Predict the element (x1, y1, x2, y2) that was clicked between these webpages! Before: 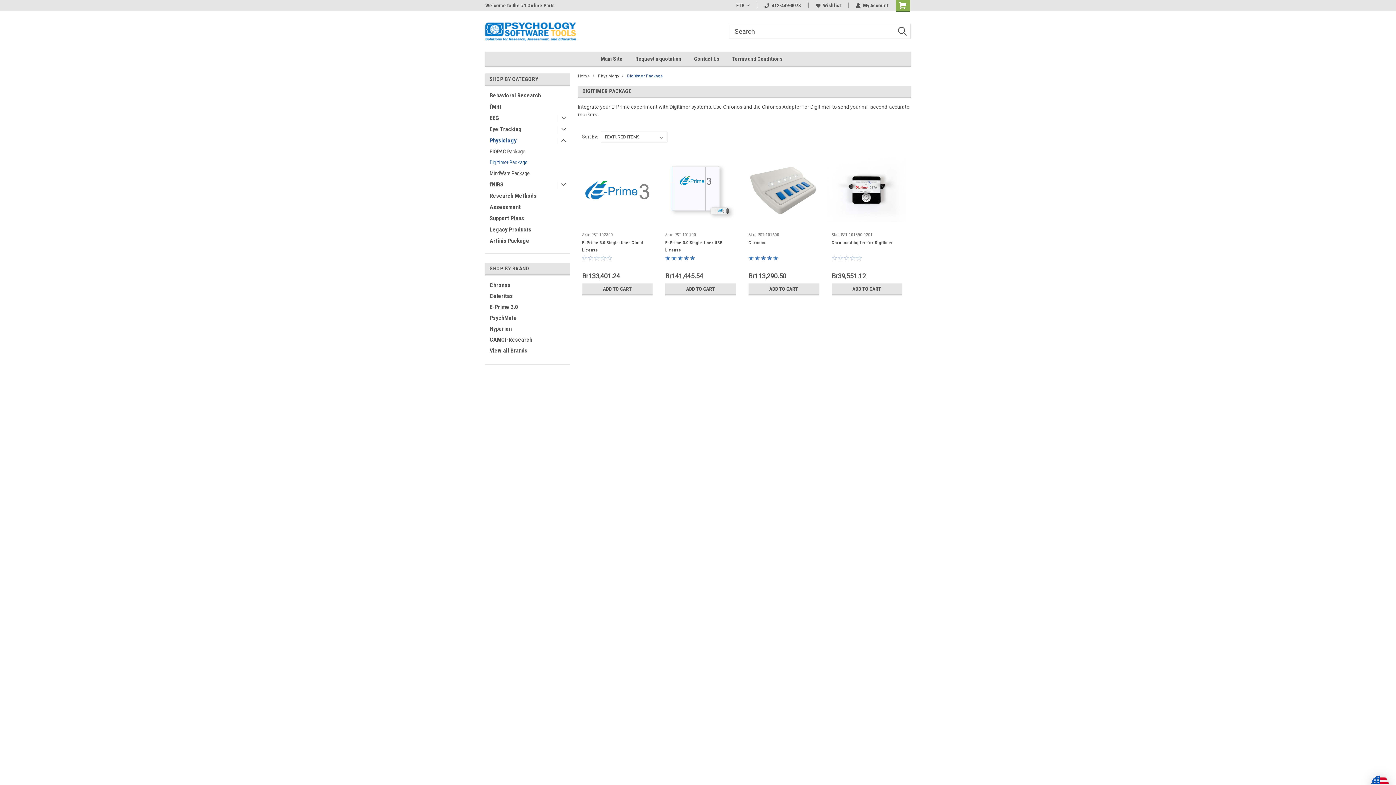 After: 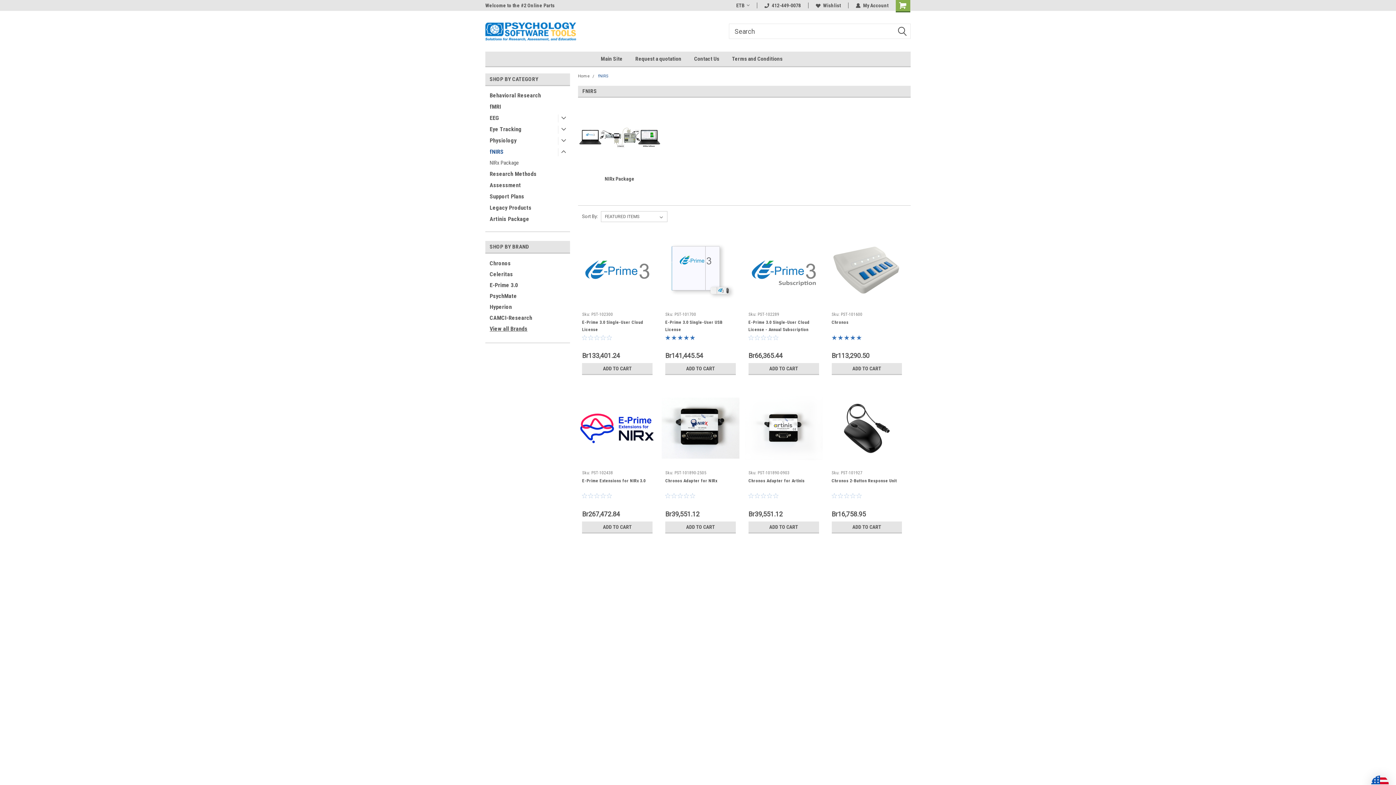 Action: label: fNIRS bbox: (485, 144, 556, 155)